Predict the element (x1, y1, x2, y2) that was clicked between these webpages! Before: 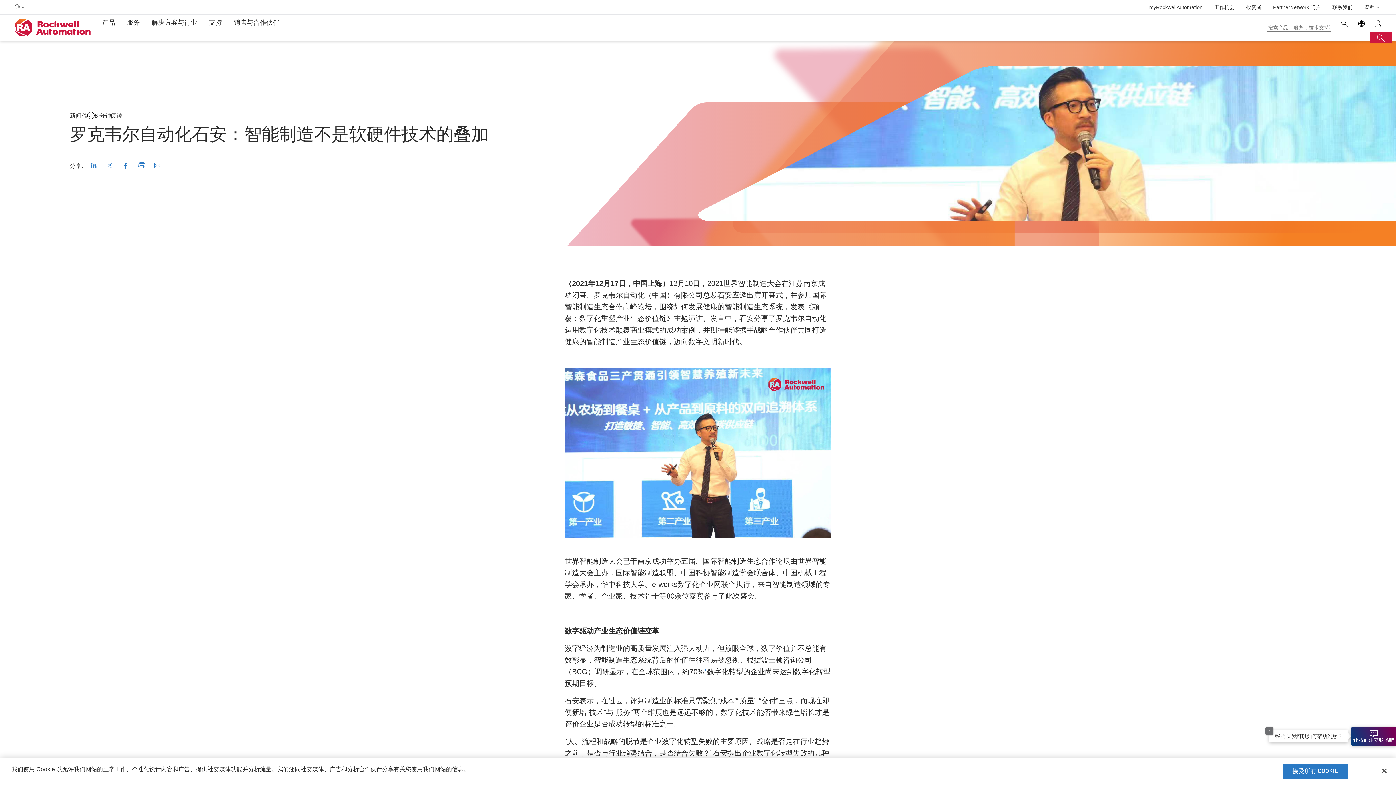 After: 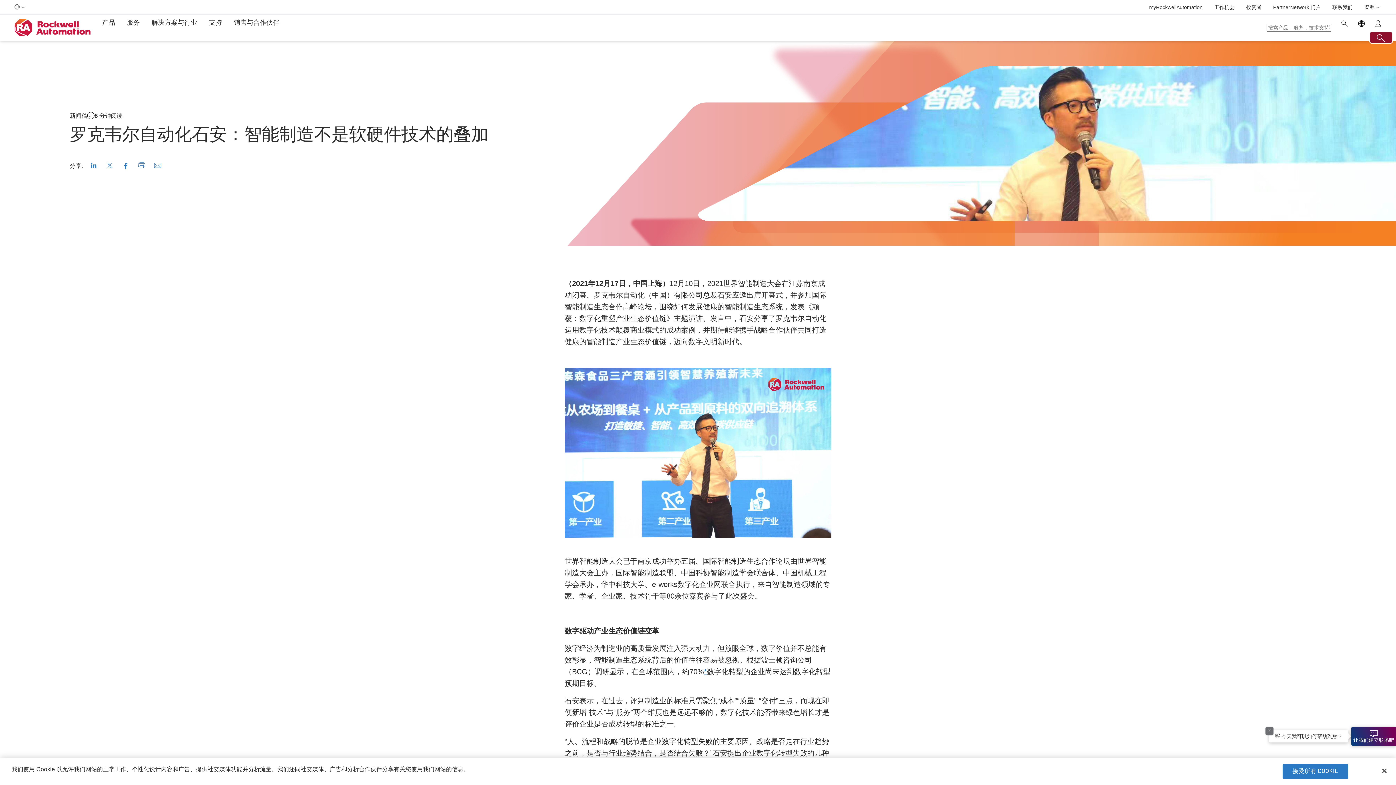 Action: label: Submit search bbox: (1370, 31, 1392, 43)